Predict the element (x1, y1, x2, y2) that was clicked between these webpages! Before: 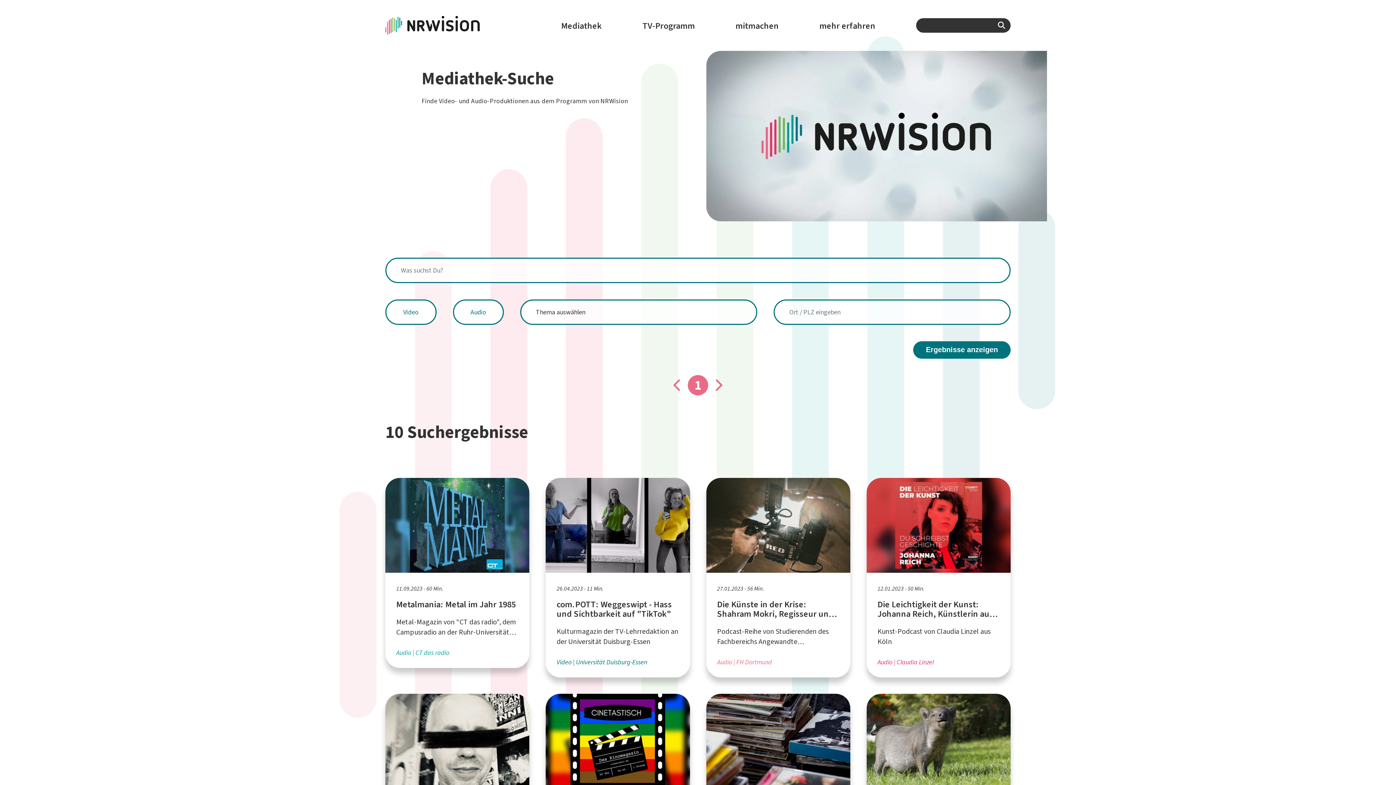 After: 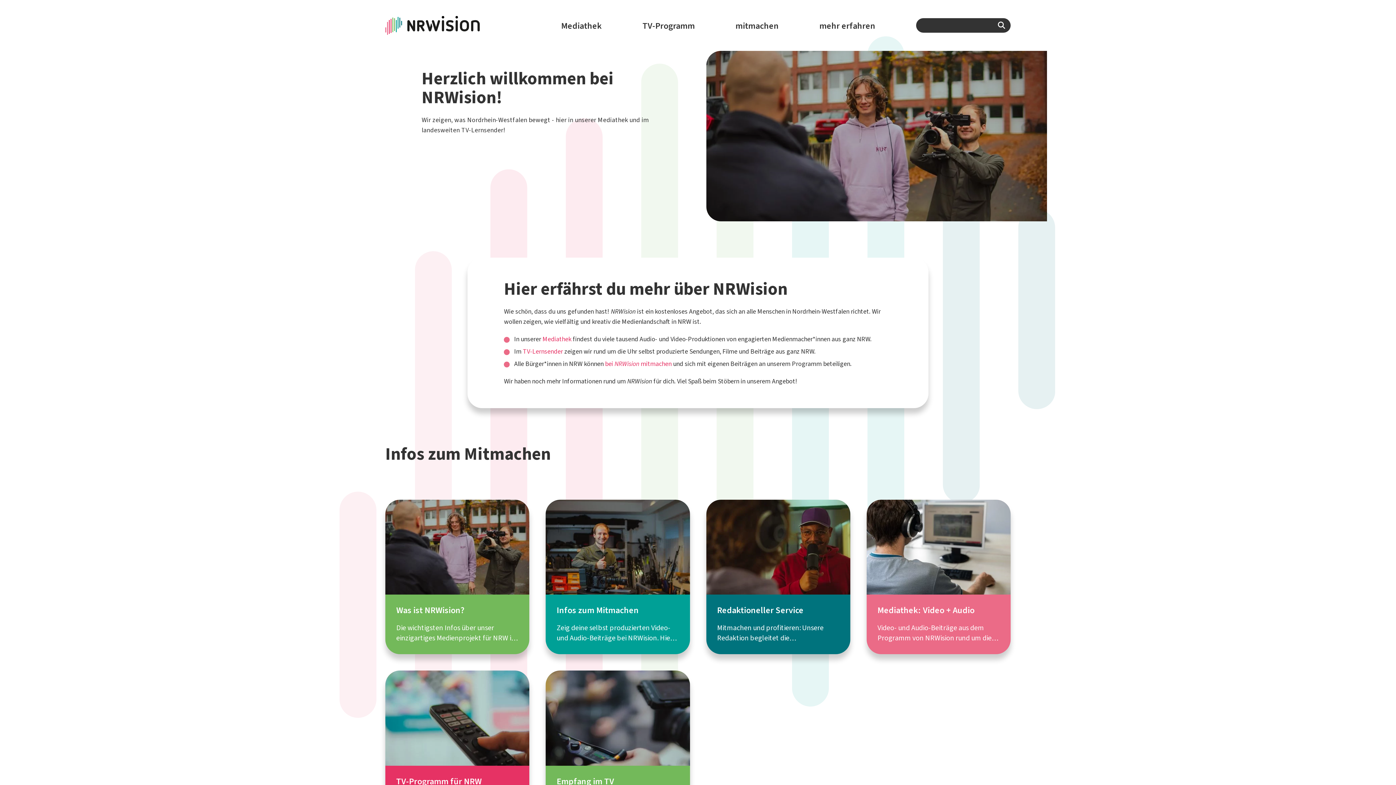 Action: label: mehr erfahren bbox: (819, 18, 875, 33)